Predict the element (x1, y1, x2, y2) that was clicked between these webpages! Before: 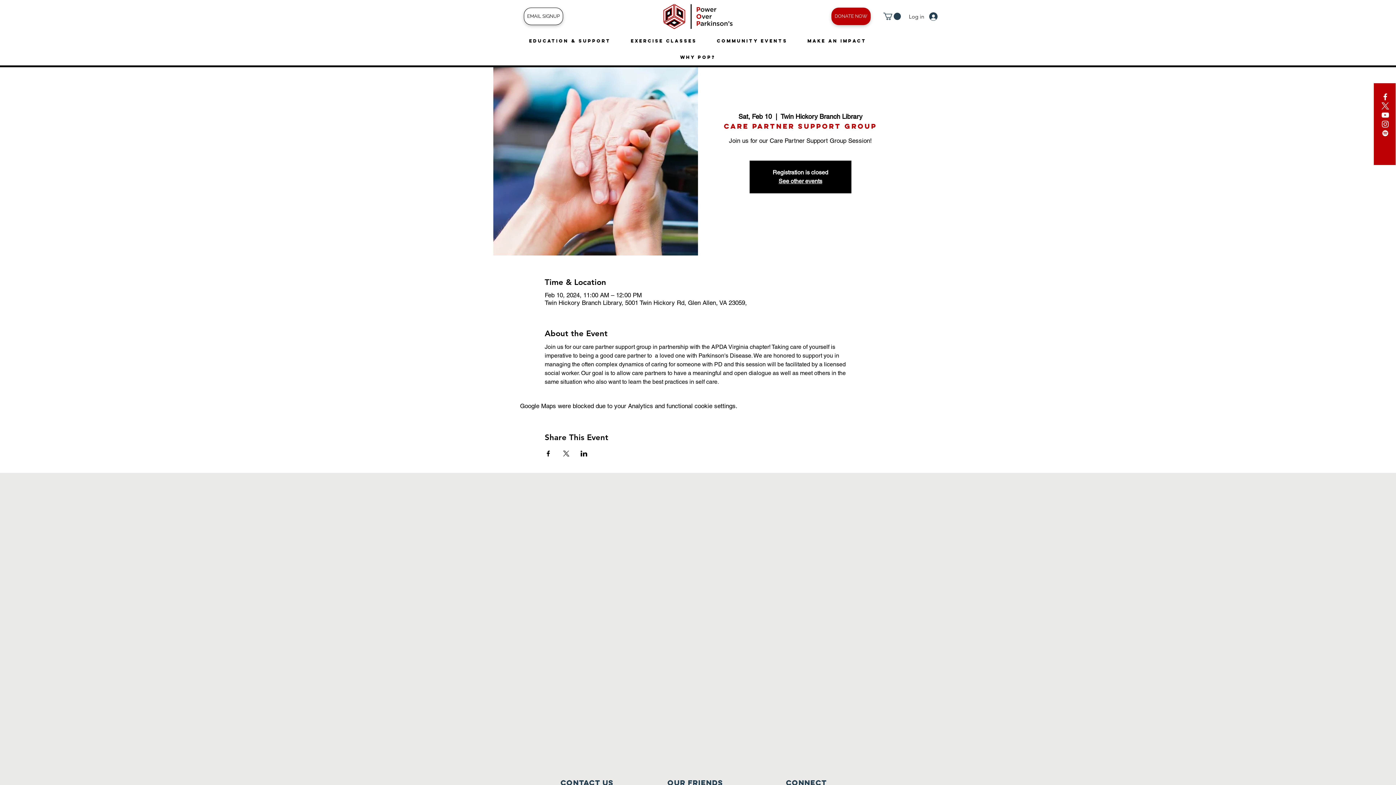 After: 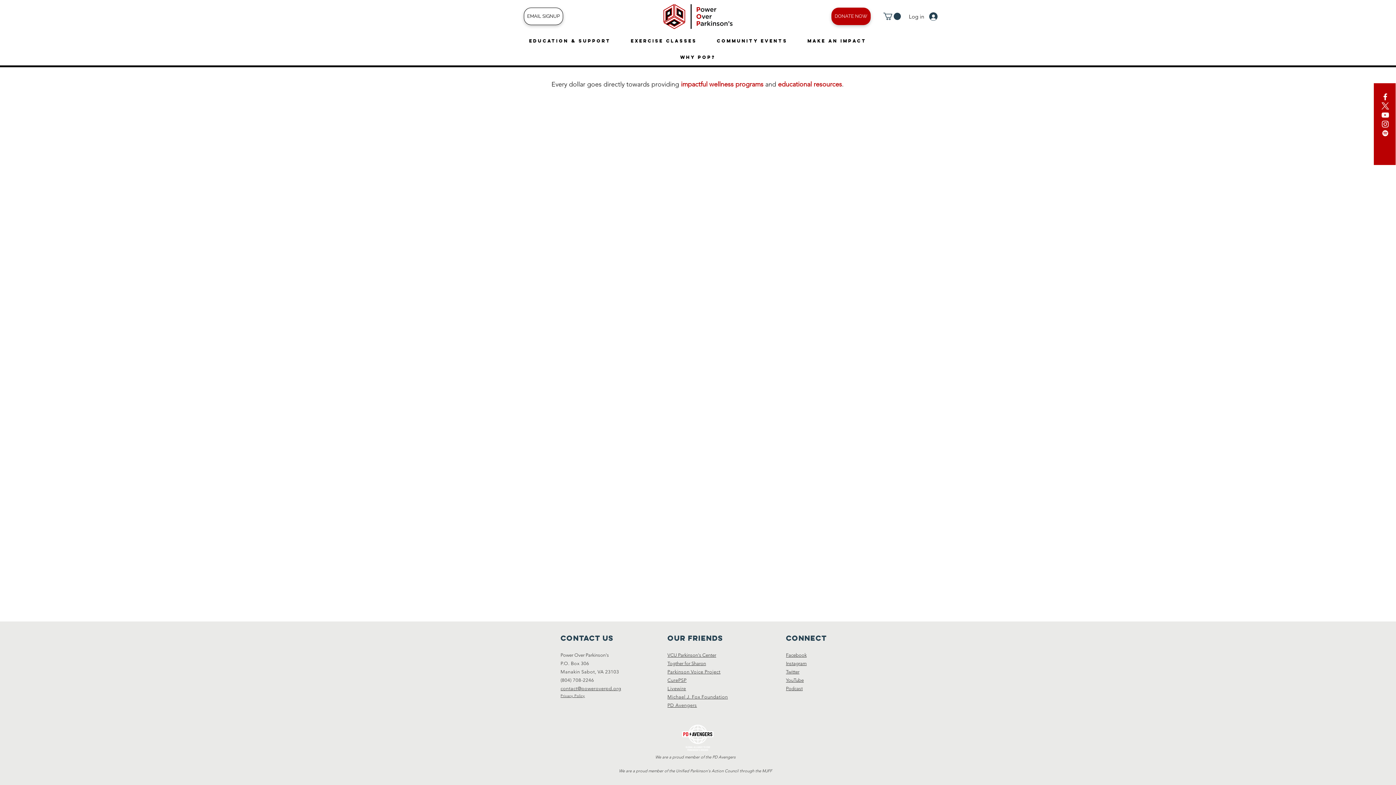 Action: bbox: (831, 7, 870, 25) label:  DONATE NOW